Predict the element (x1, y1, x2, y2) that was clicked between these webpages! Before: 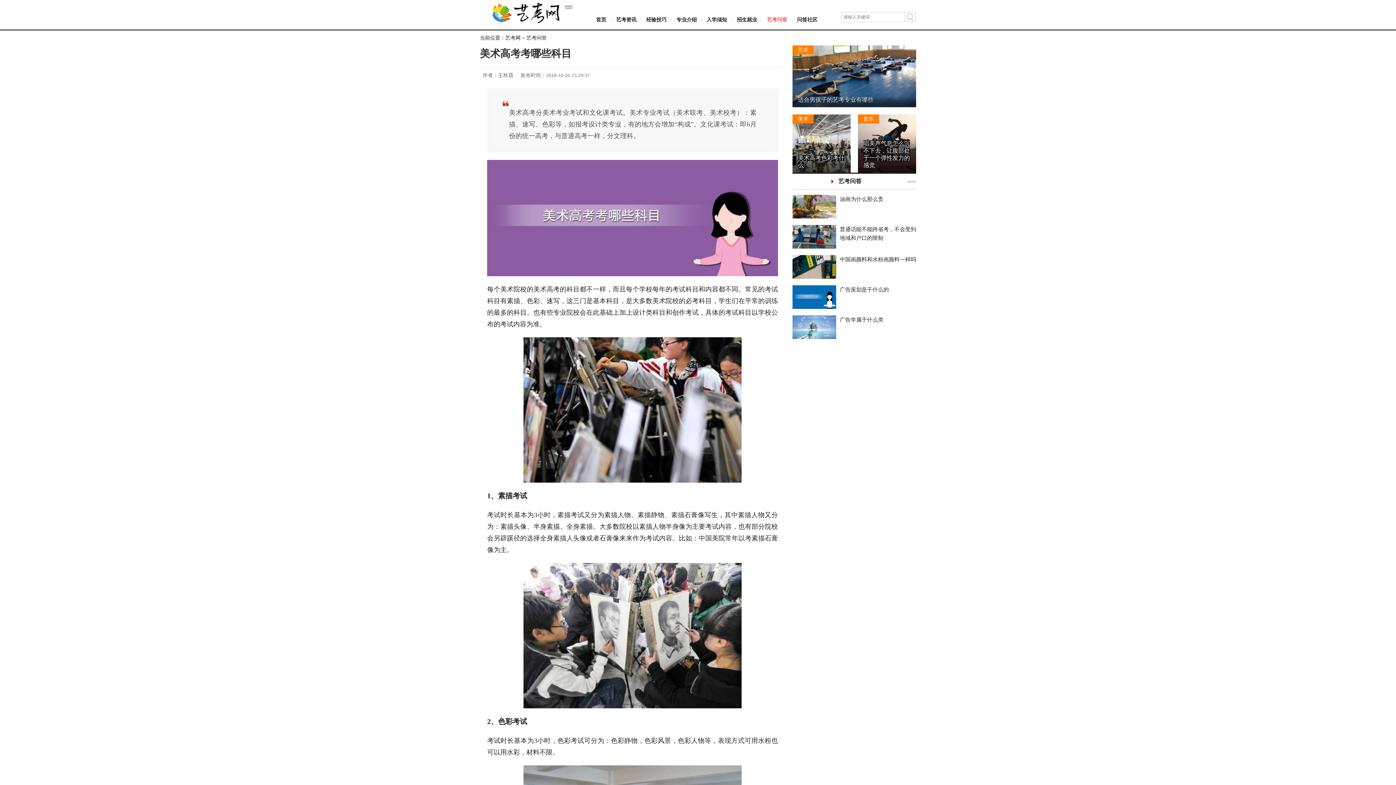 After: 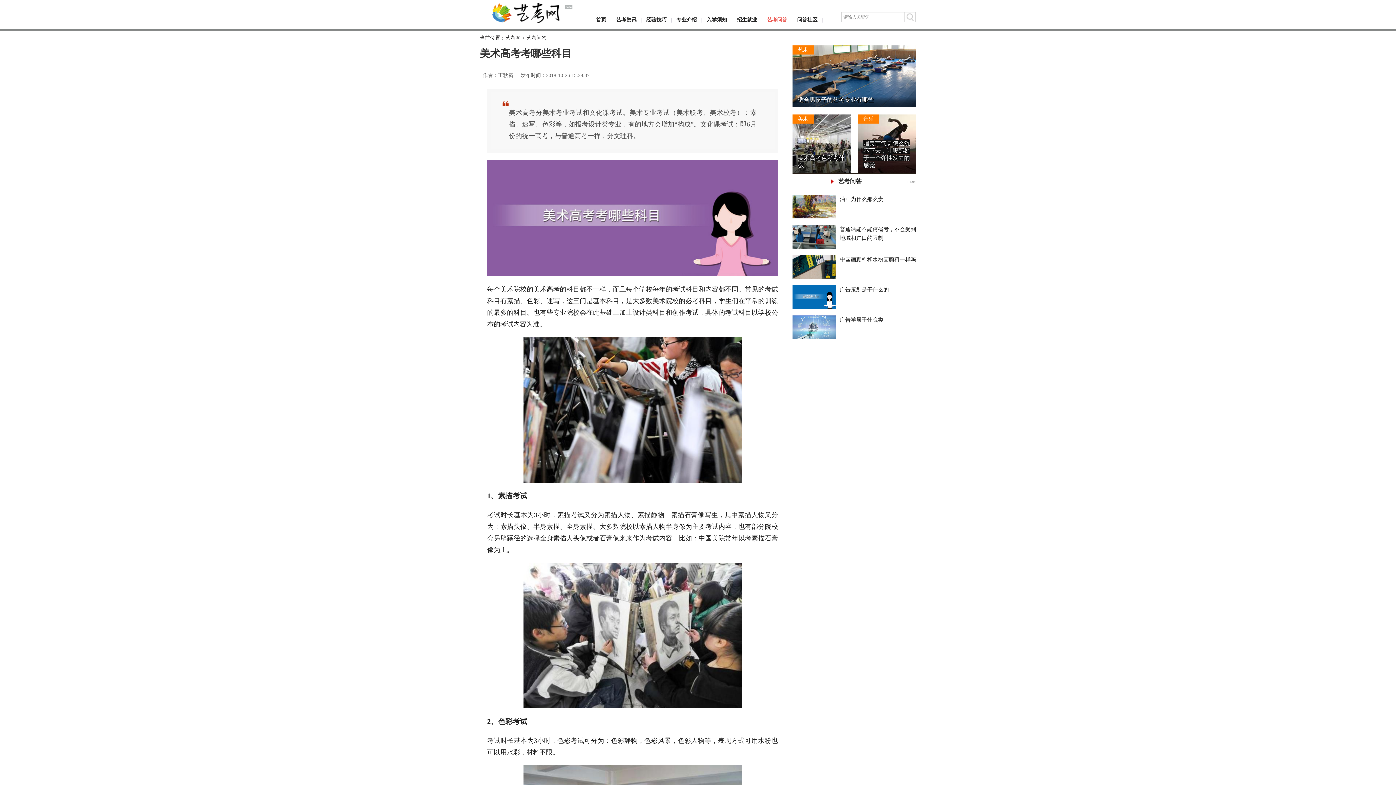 Action: label: more bbox: (907, 173, 916, 189)